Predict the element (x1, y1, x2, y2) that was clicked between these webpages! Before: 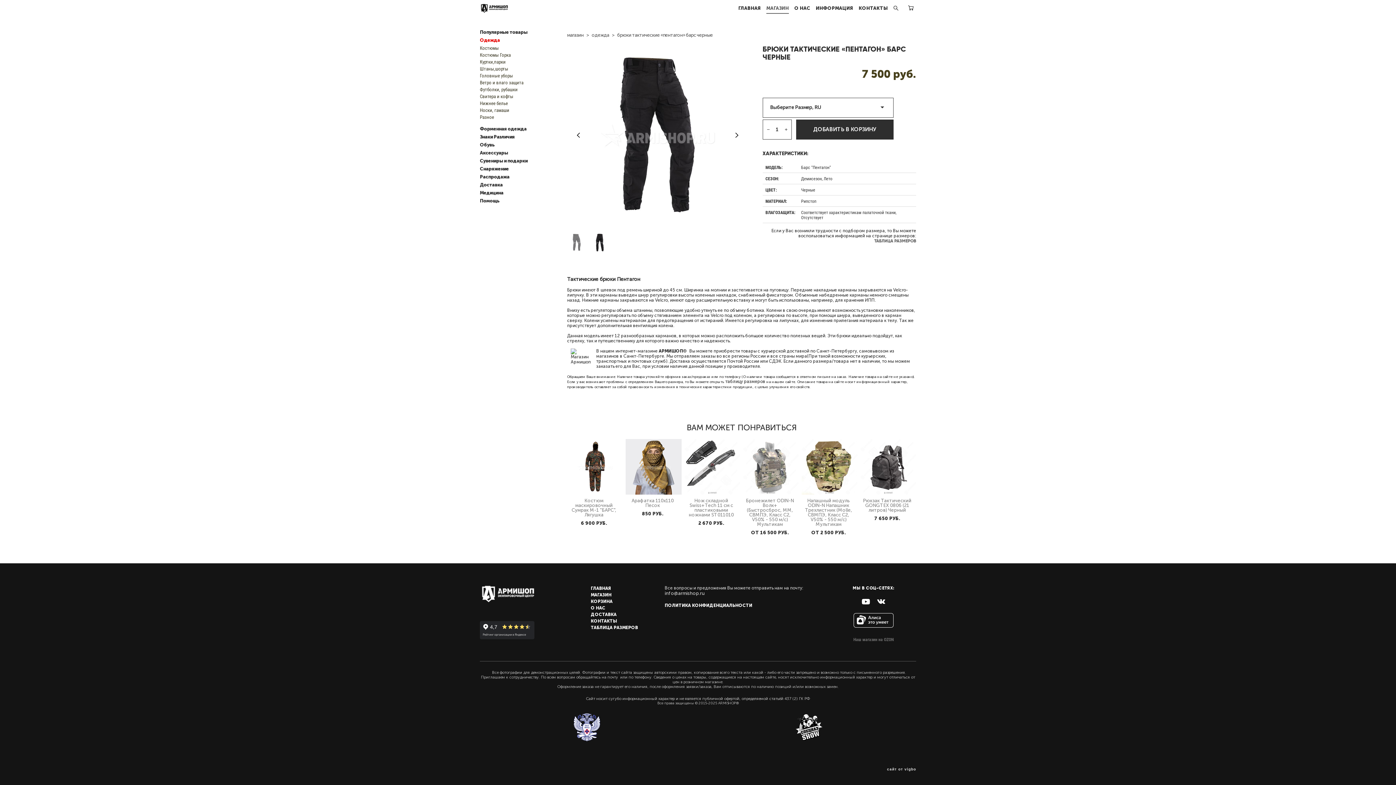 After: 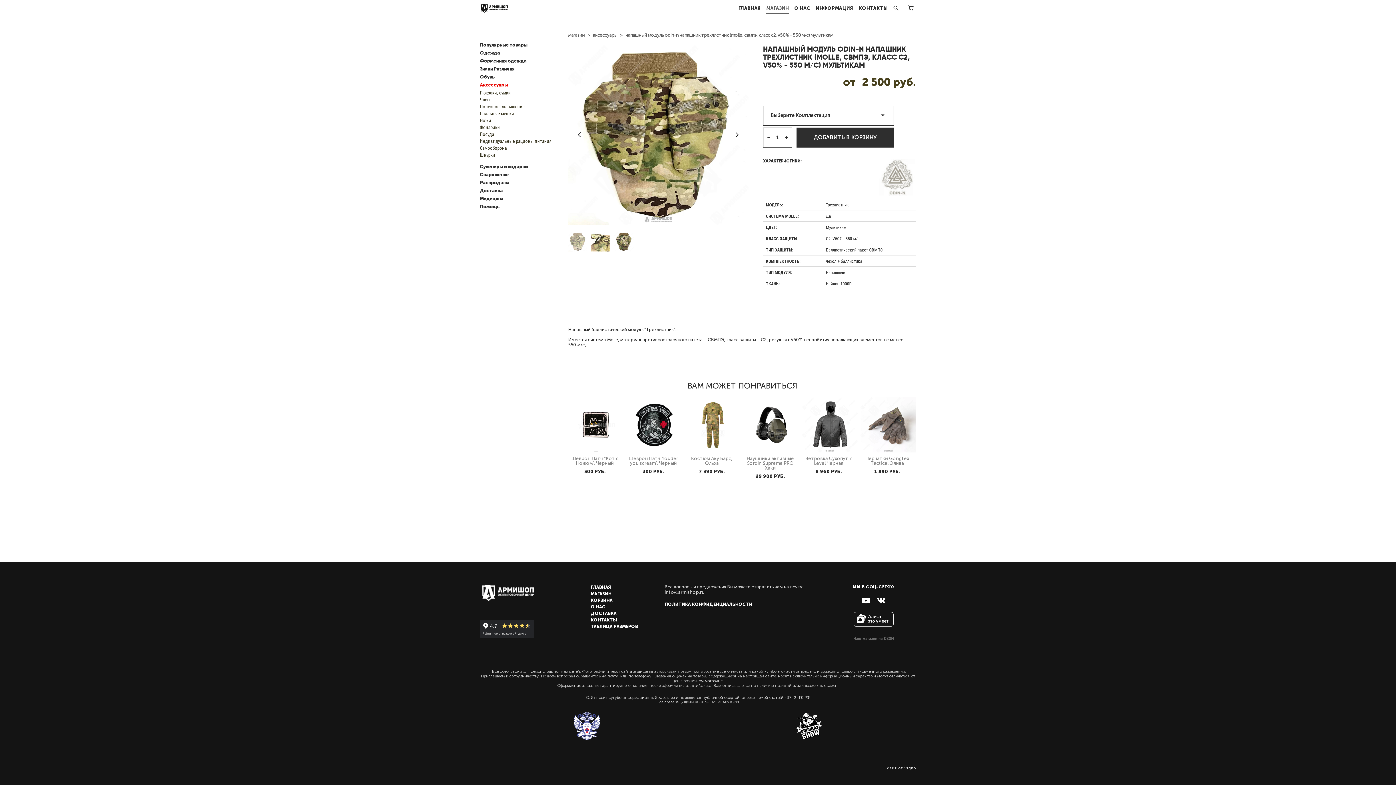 Action: bbox: (801, 439, 857, 494) label: Напашный модуль ODIN-N Напашник Трехлистник (Molle, СВМПЭ, Класс С2, V50% - 550 м/с) Мультикам
ОТ 2 500 PУБ.